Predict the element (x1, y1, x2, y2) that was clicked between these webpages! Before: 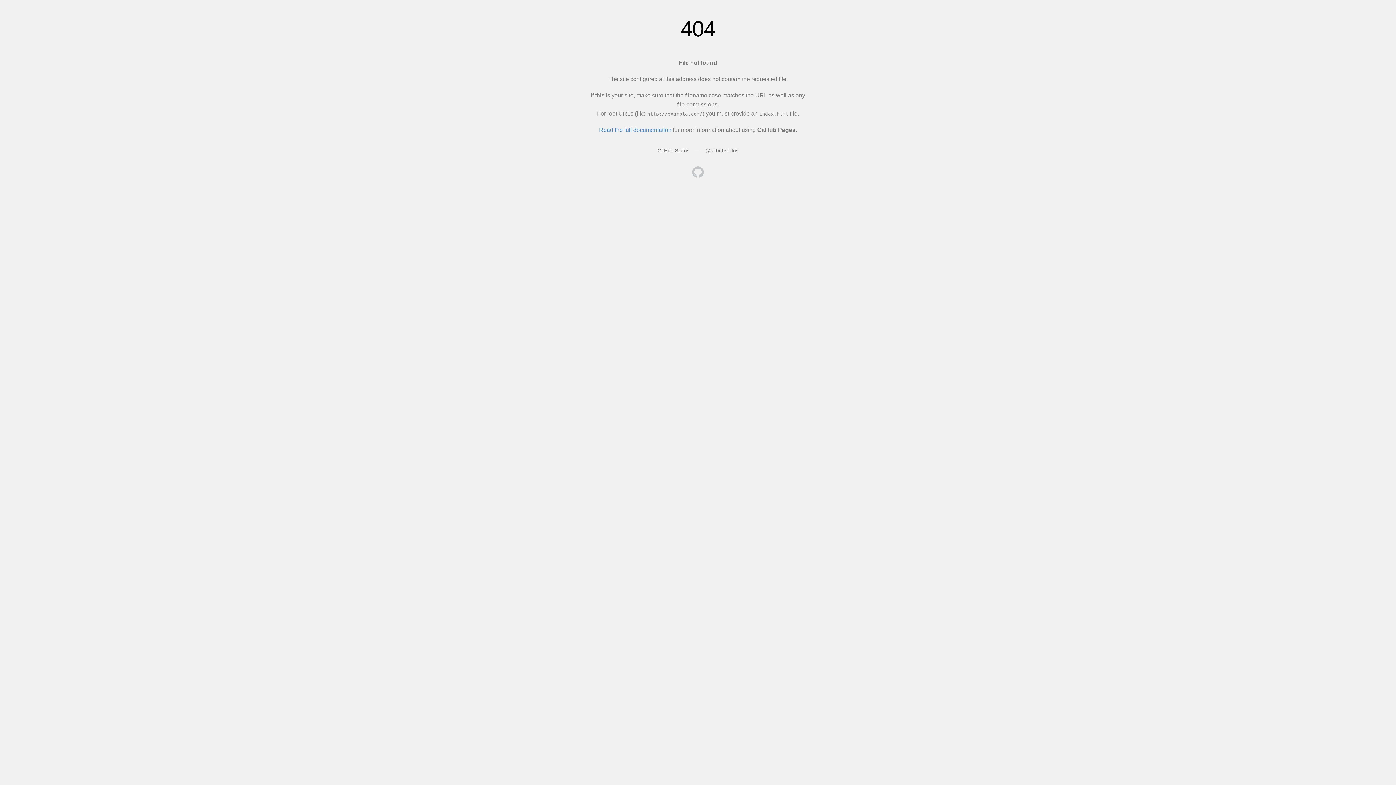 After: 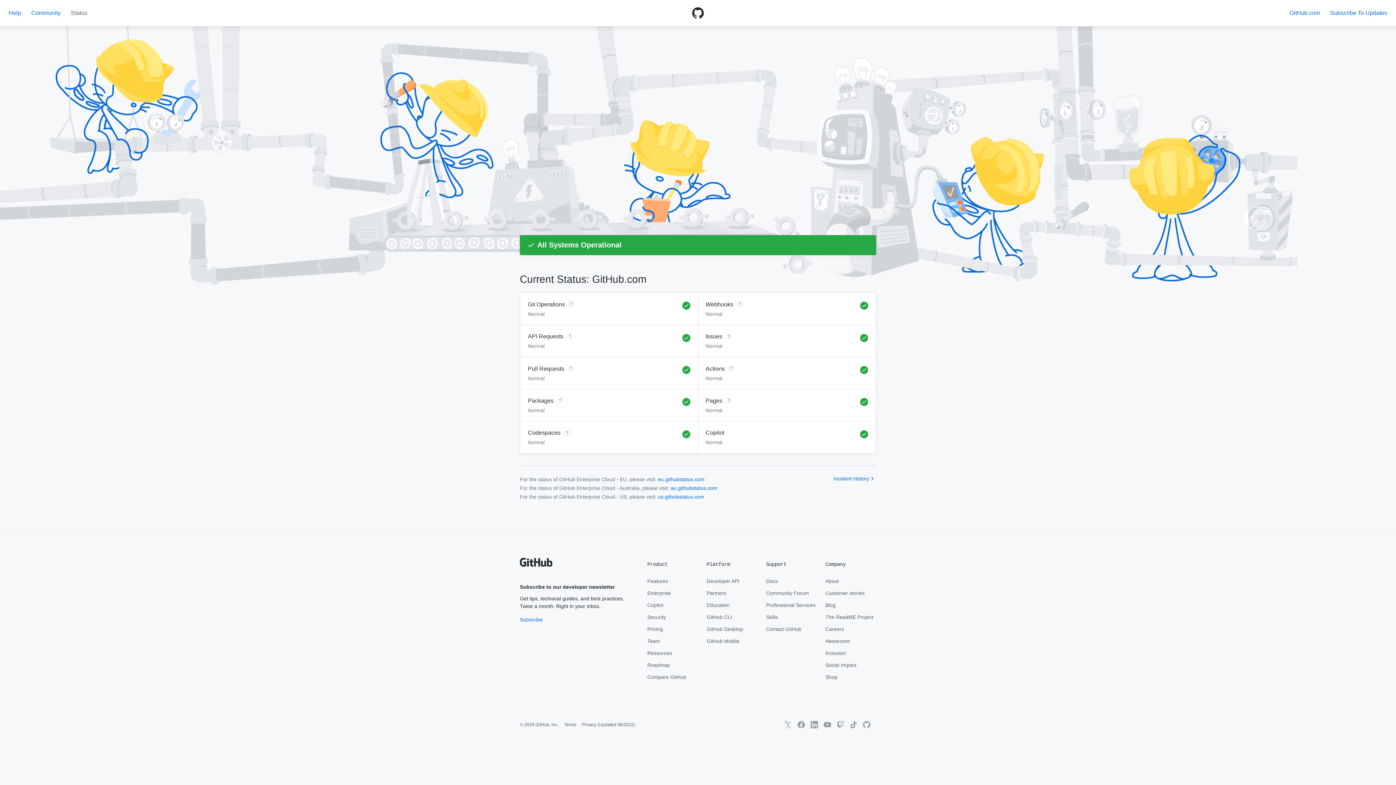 Action: bbox: (657, 147, 689, 153) label: GitHub Status